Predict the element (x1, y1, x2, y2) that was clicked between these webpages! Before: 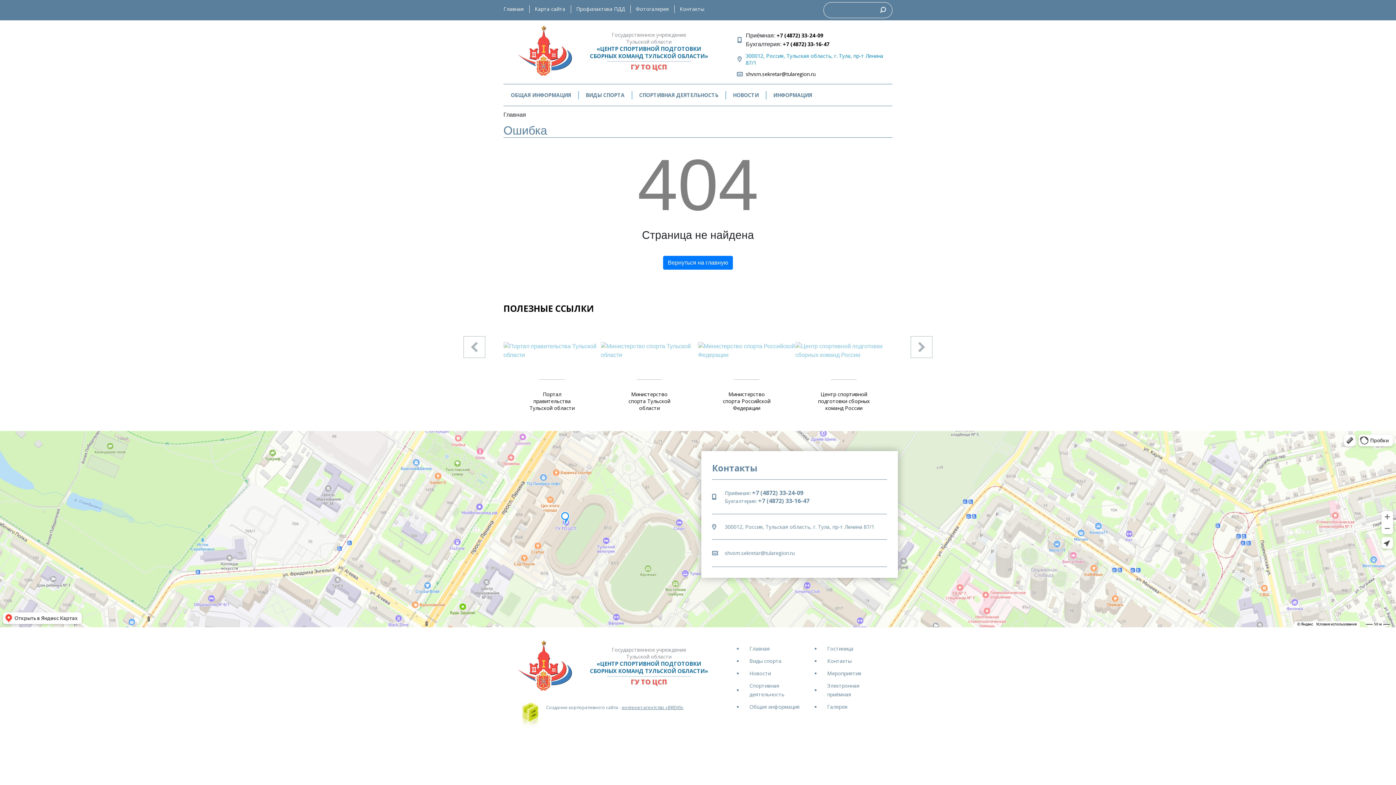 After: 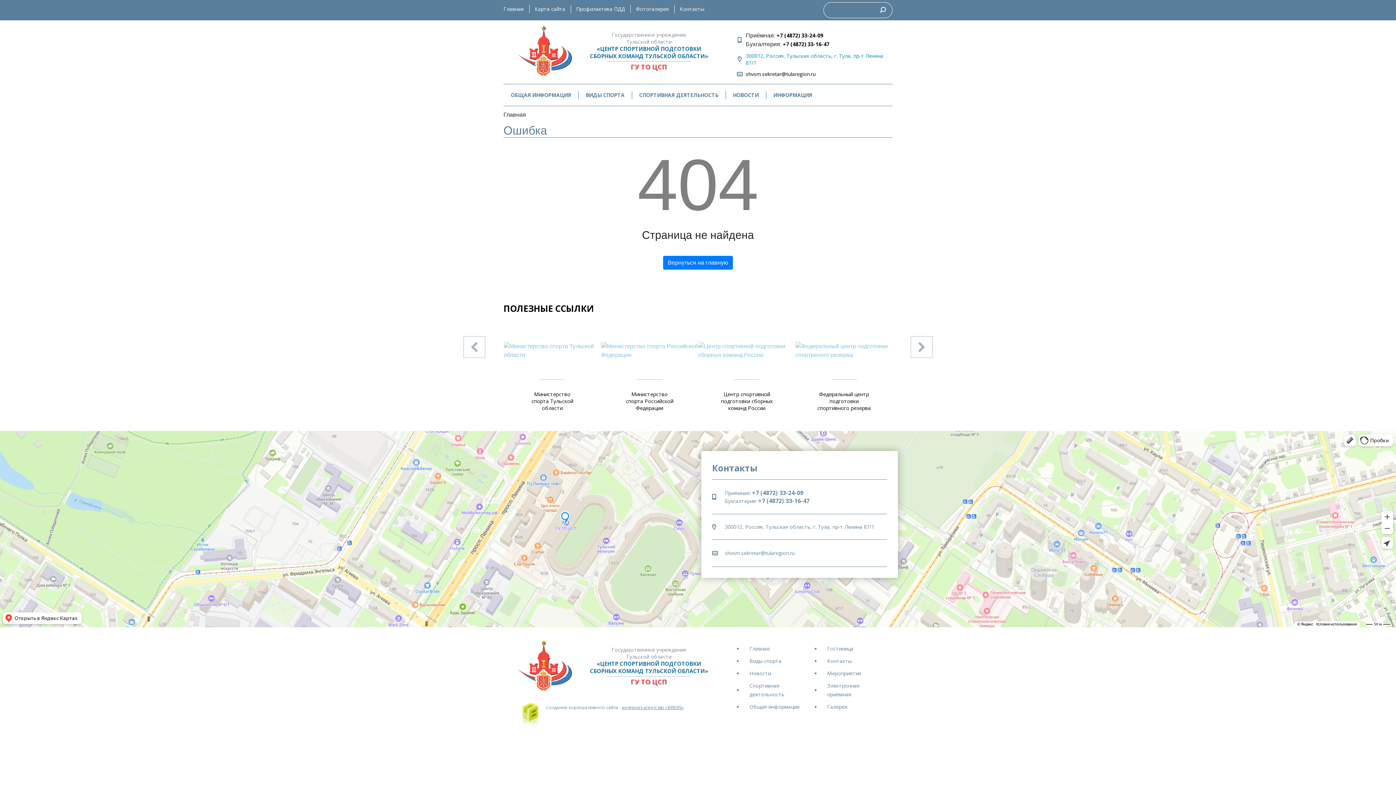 Action: bbox: (910, 336, 932, 358)